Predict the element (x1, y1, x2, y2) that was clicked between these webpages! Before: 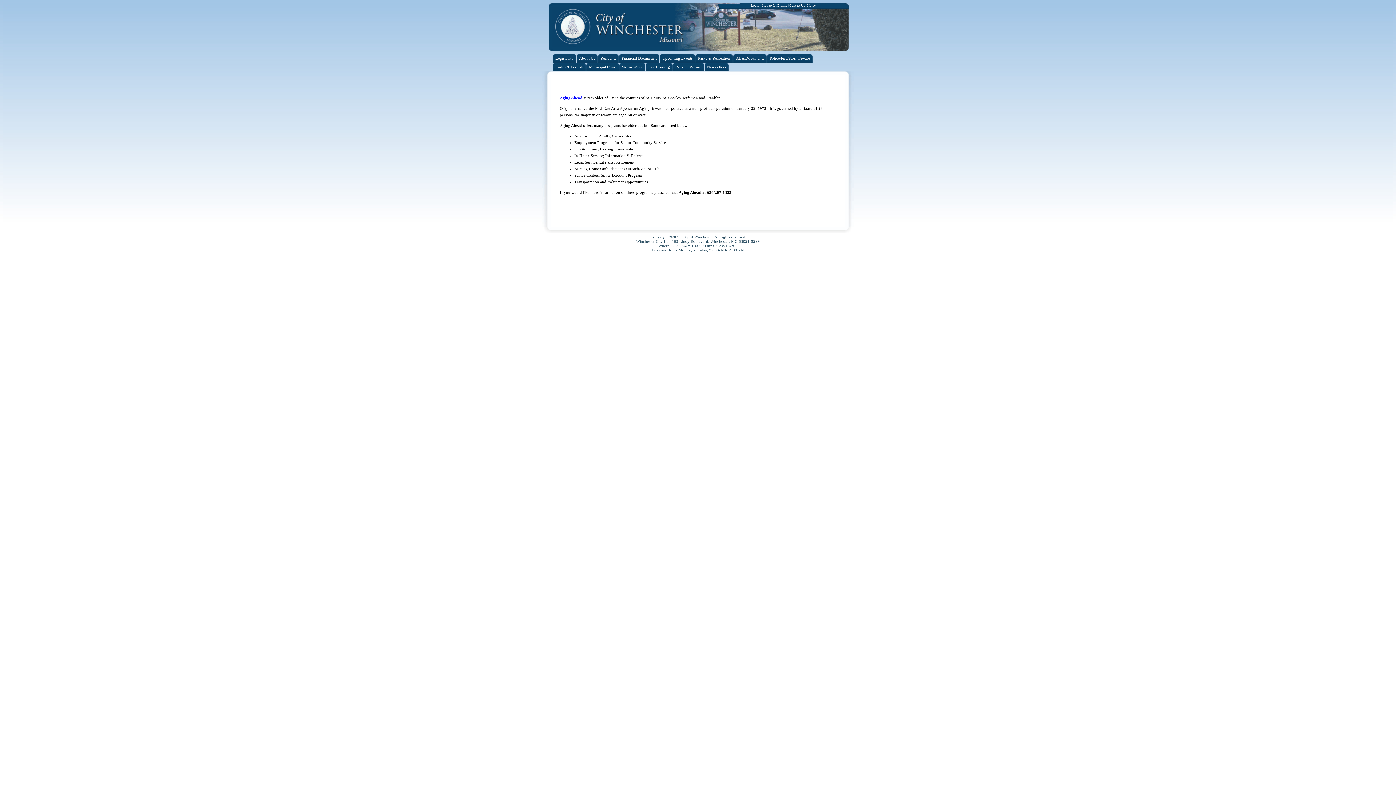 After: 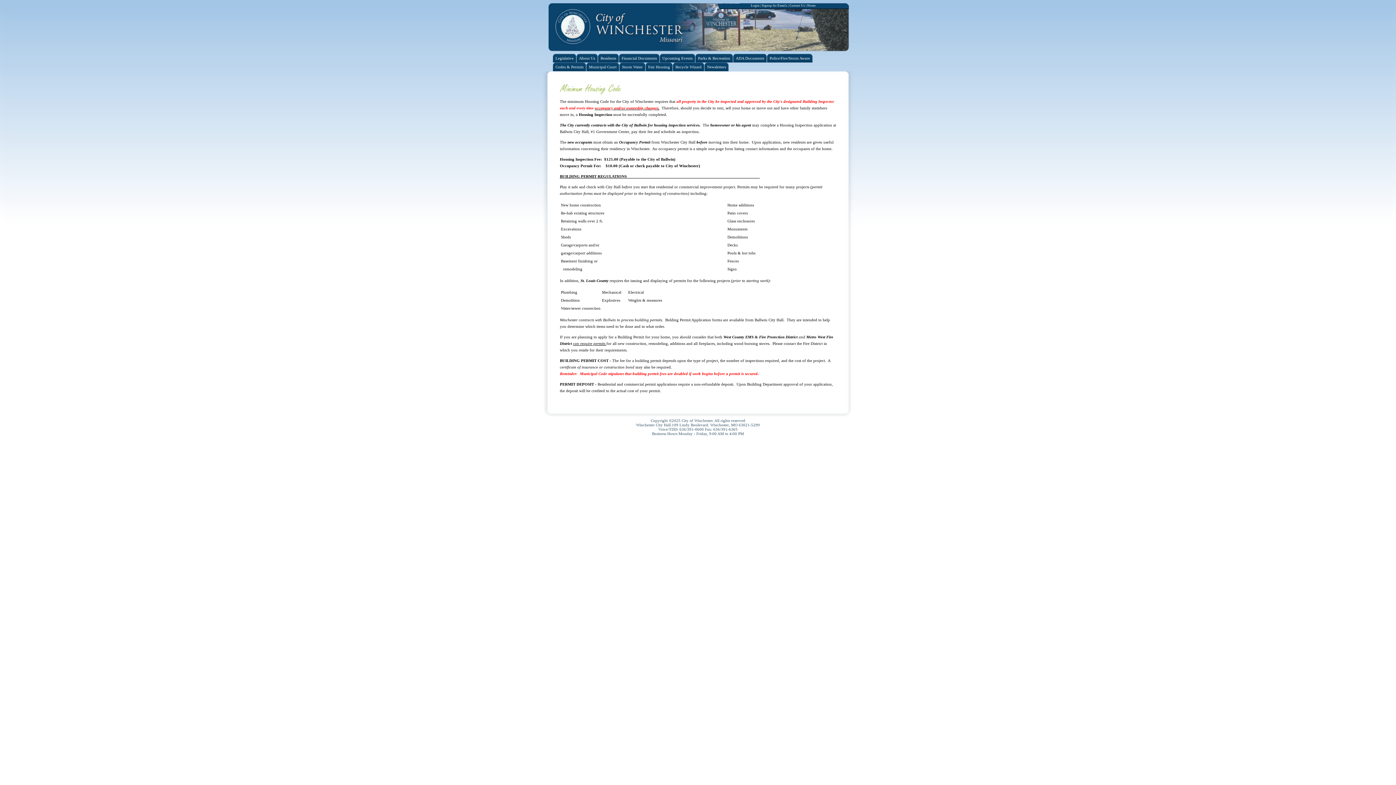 Action: label: Codes & Permits bbox: (555, 64, 583, 69)